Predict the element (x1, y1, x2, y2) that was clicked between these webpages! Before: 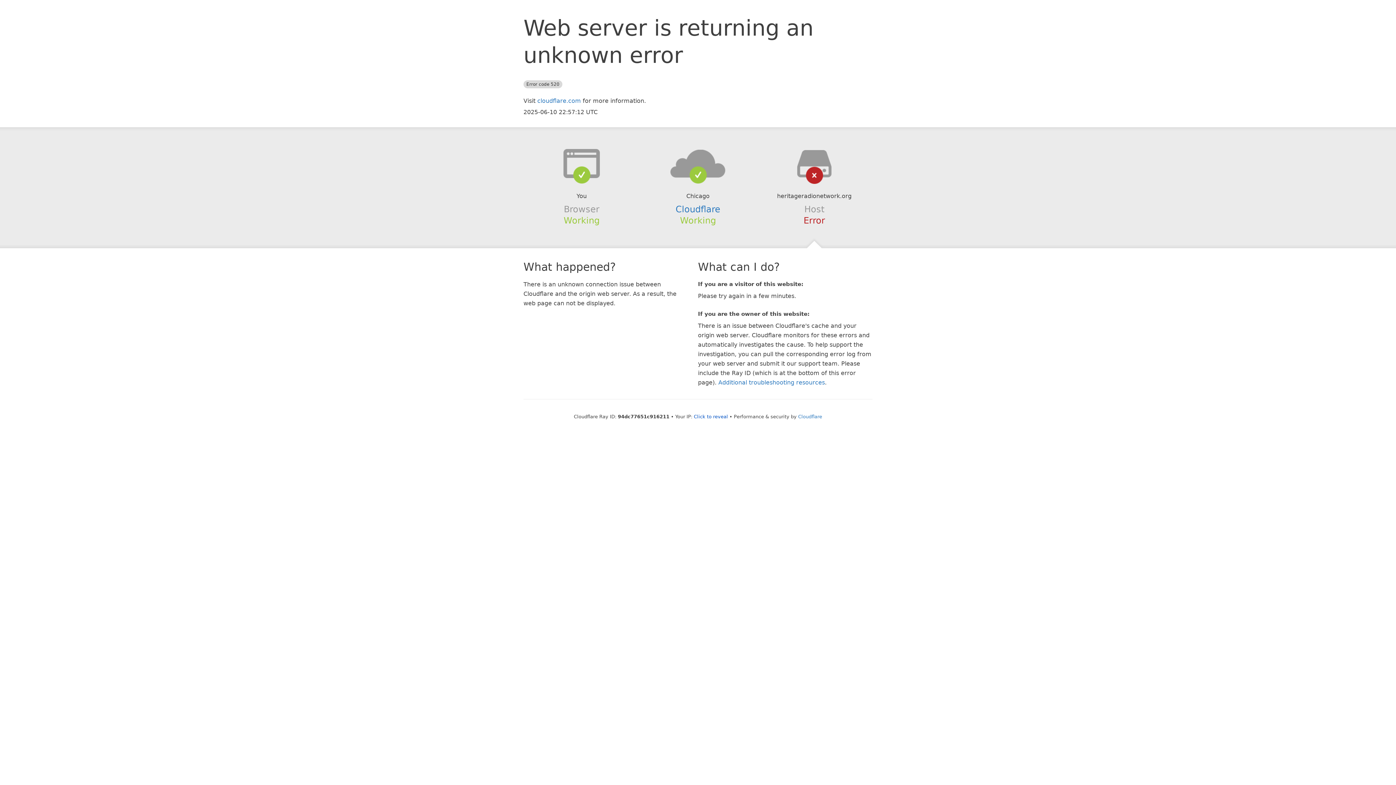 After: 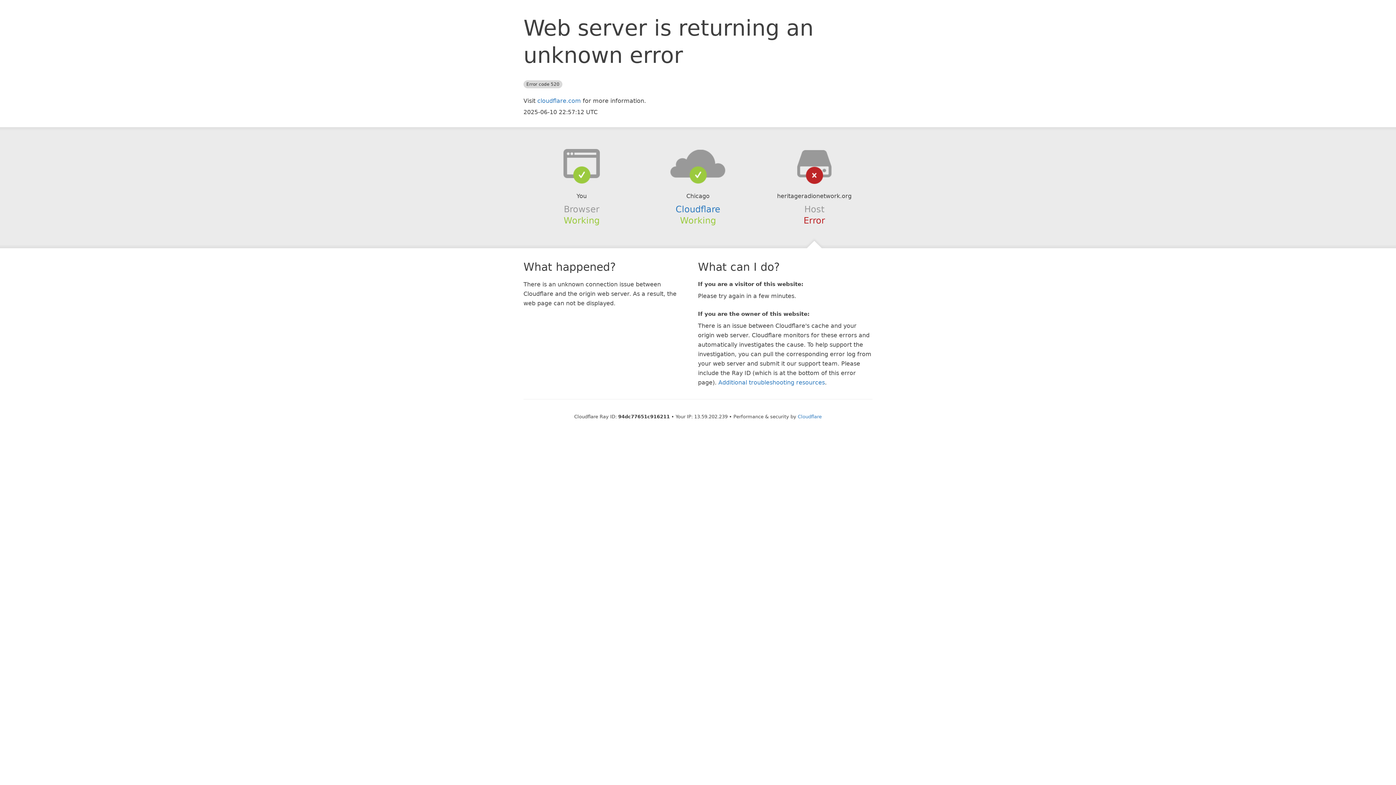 Action: label: Click to reveal bbox: (694, 414, 728, 419)